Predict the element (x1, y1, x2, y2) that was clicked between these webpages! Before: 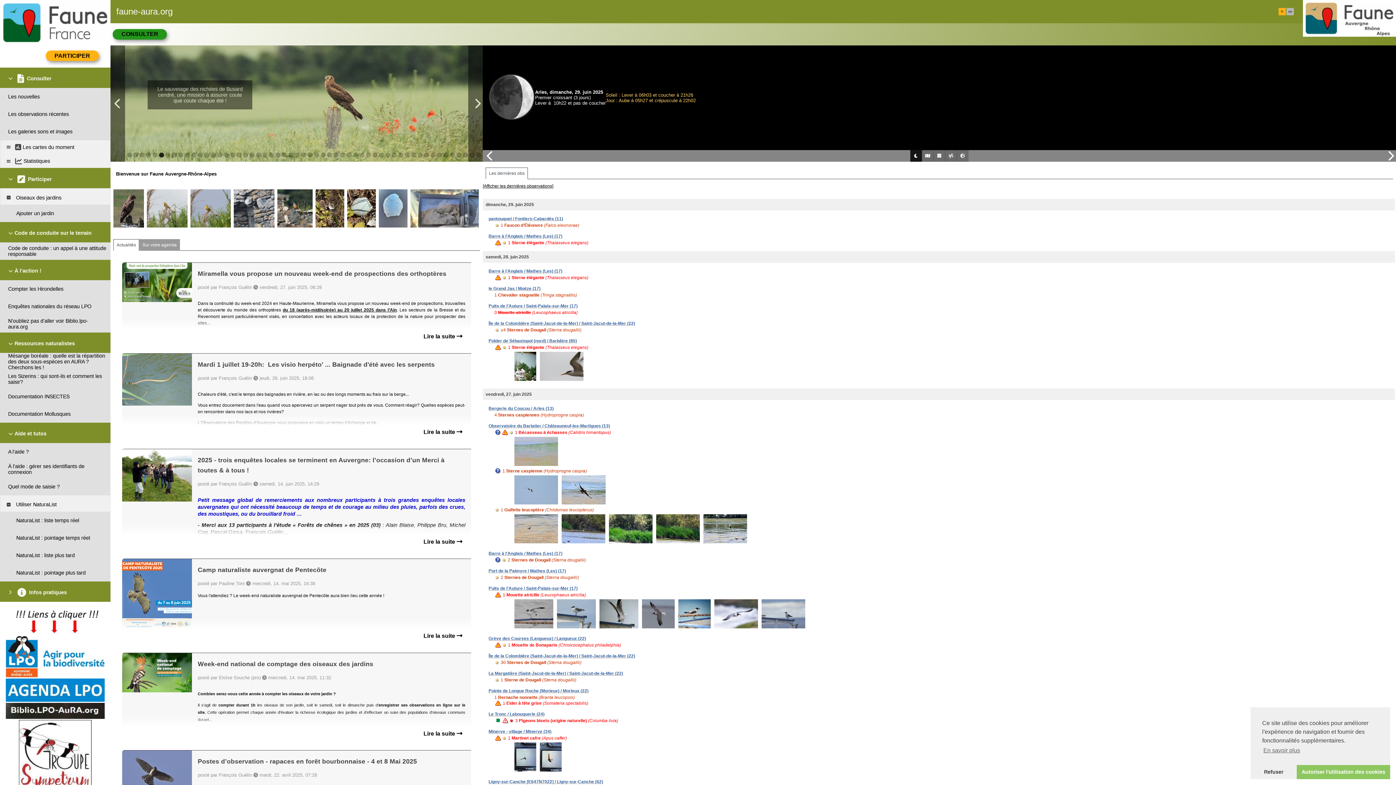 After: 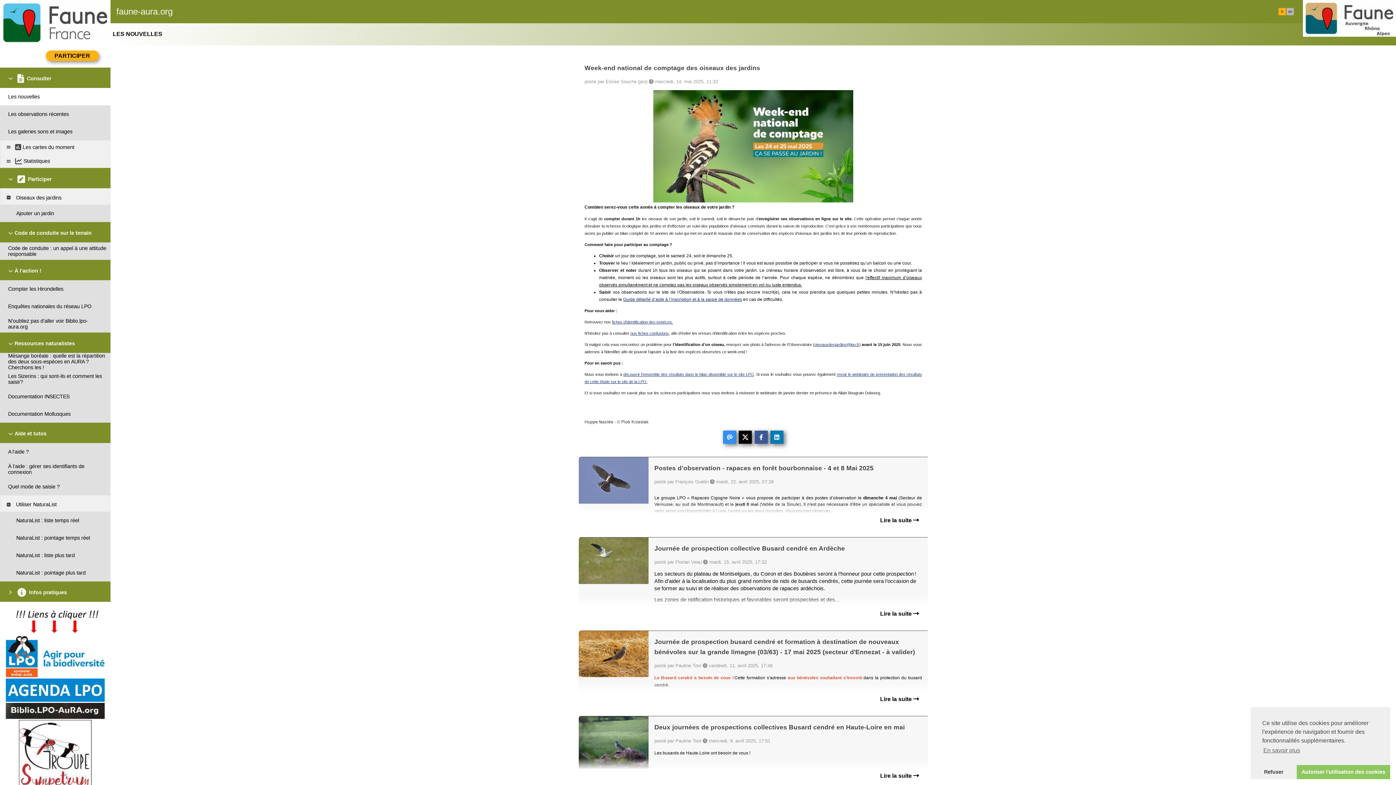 Action: bbox: (122, 651, 192, 691)